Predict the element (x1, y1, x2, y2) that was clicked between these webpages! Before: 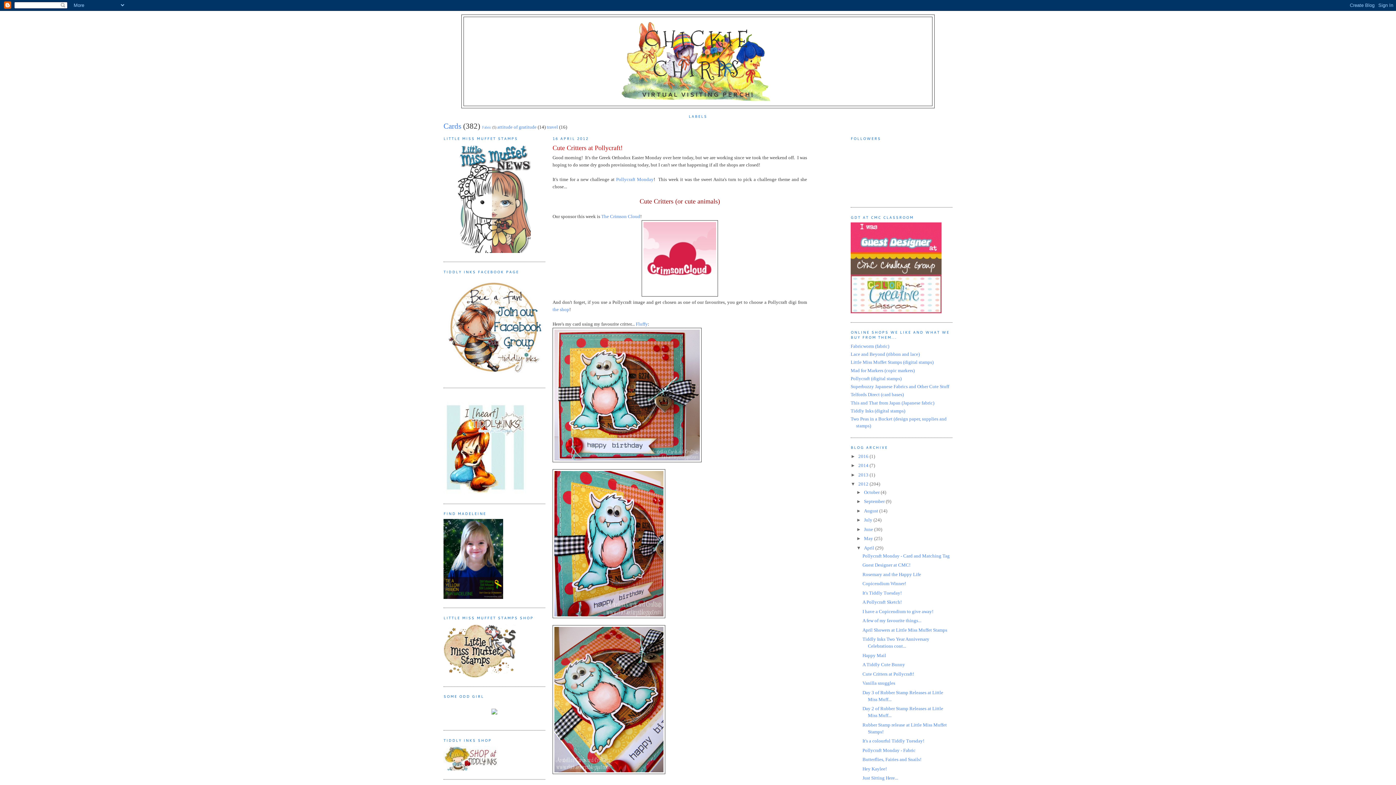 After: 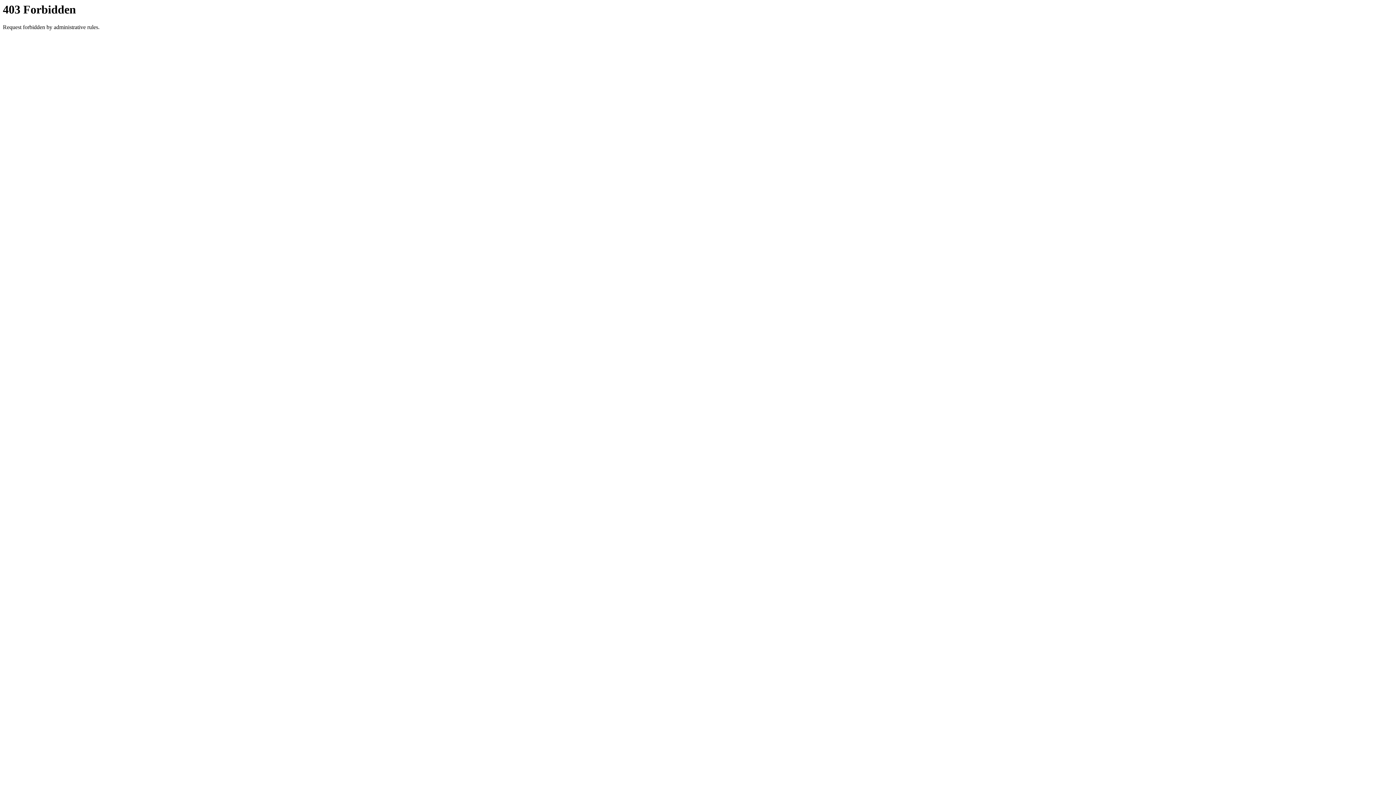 Action: bbox: (850, 375, 901, 381) label: Pollycraft (digital stamps)